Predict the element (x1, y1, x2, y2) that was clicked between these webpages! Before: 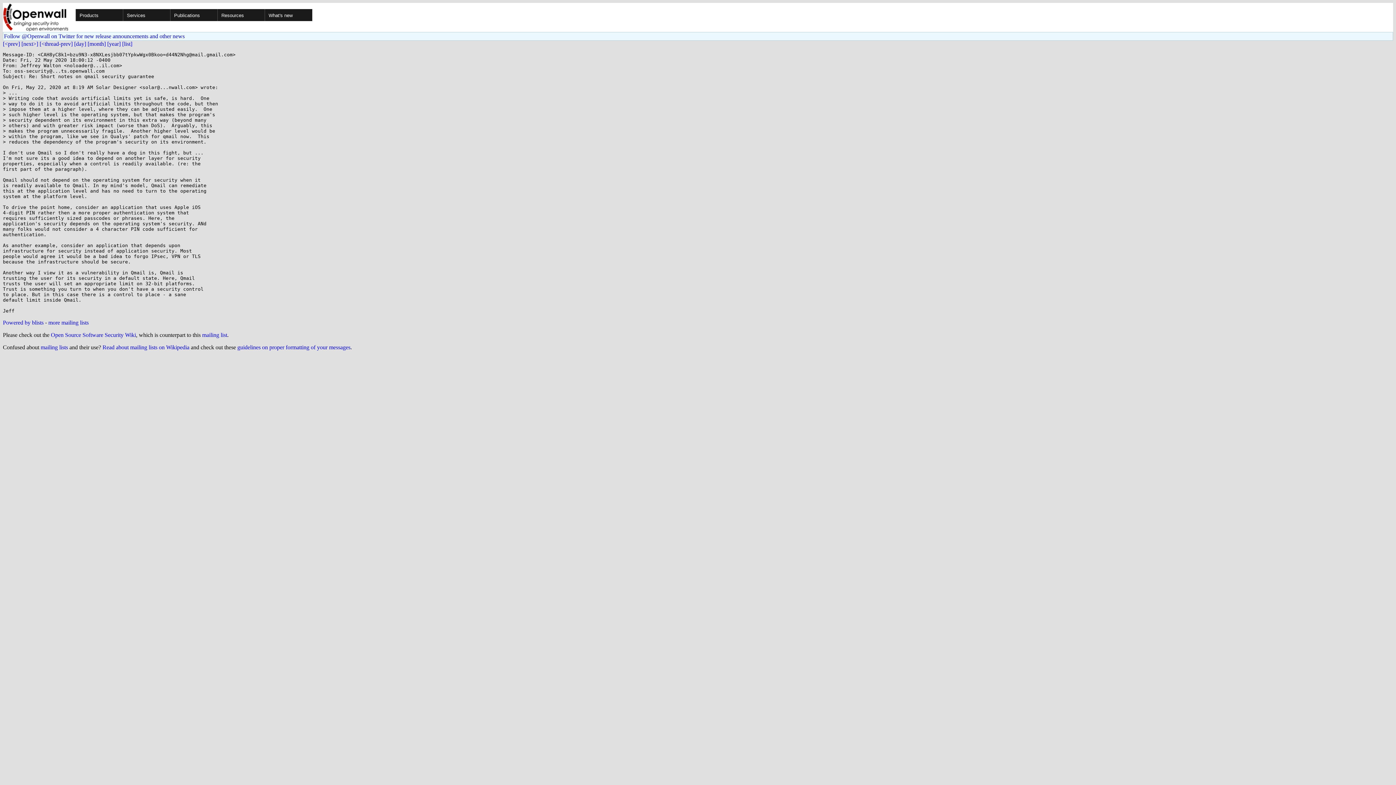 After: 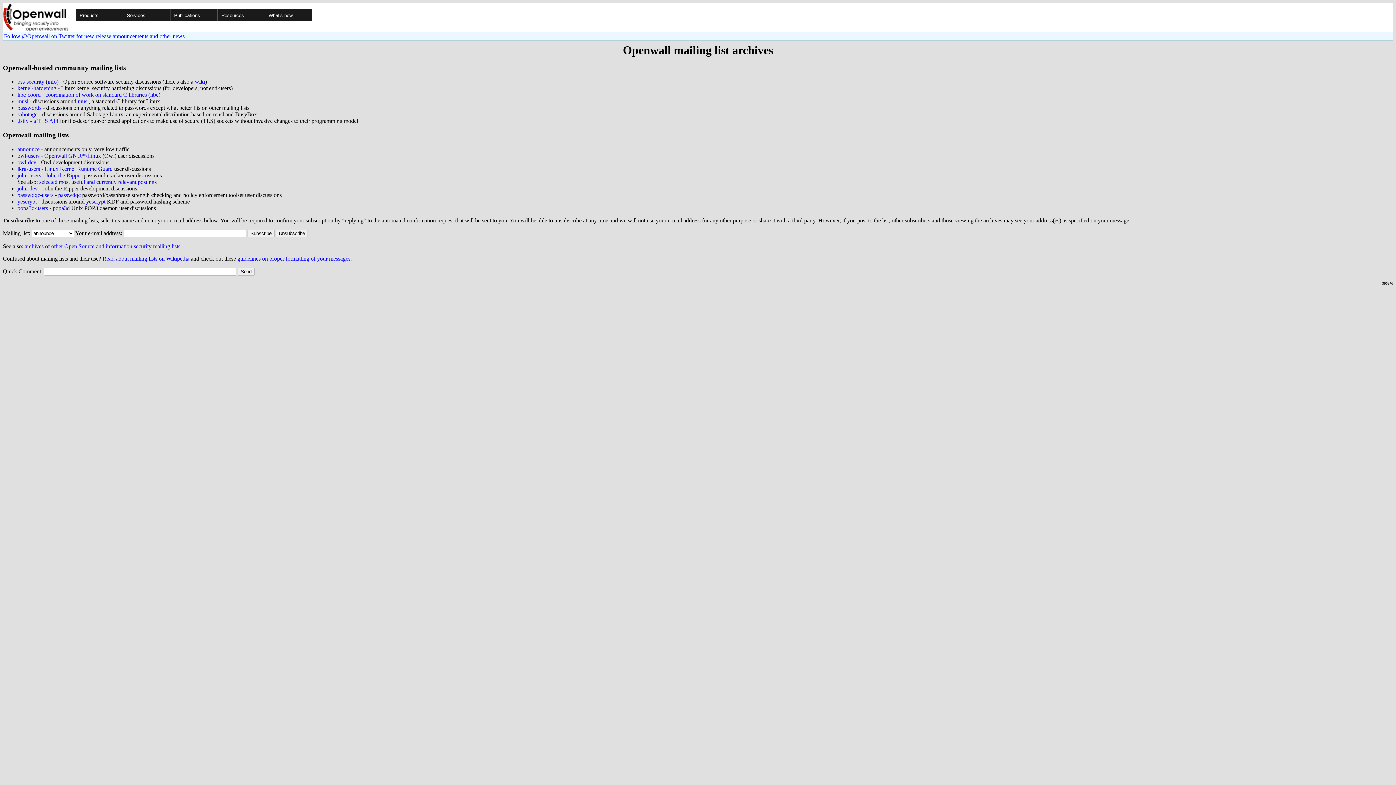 Action: label: mailing lists bbox: (40, 344, 68, 350)